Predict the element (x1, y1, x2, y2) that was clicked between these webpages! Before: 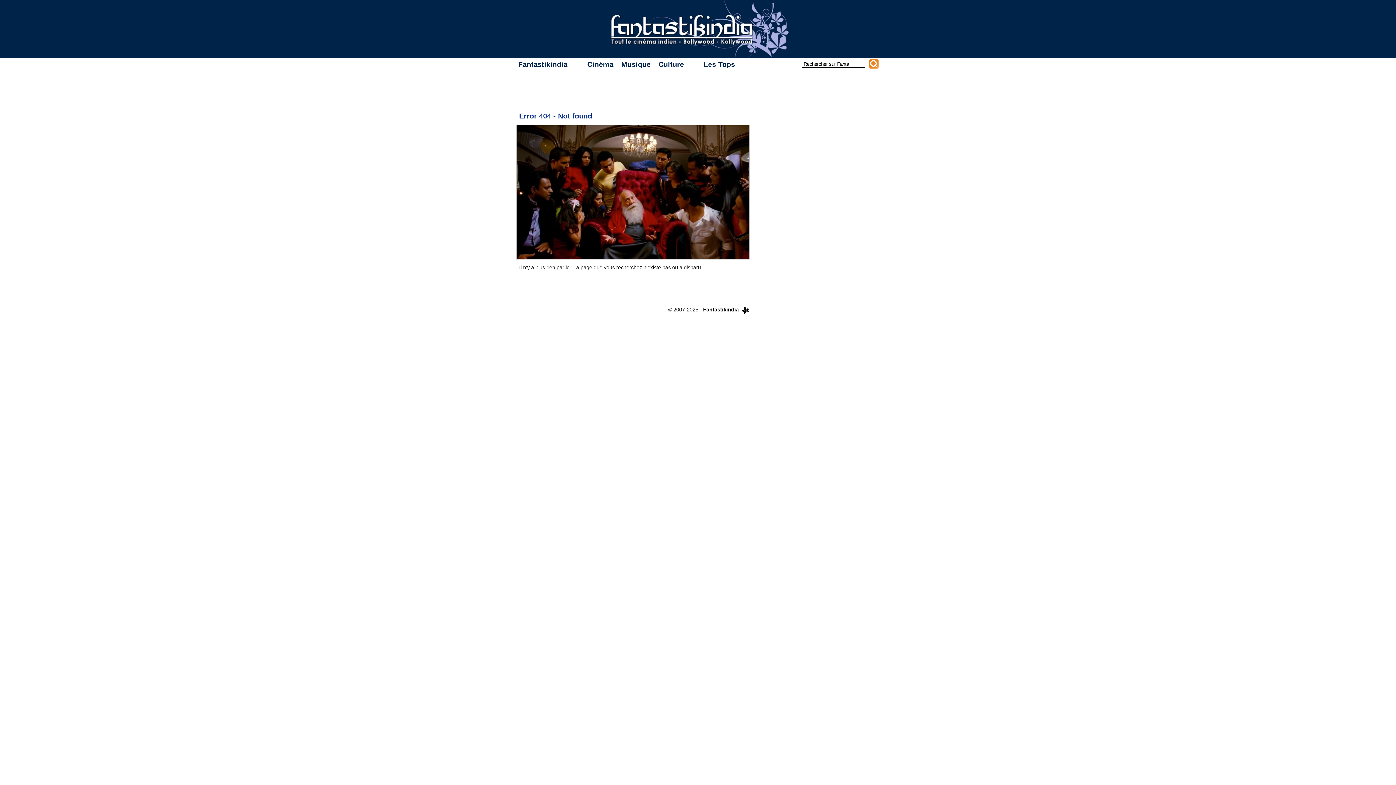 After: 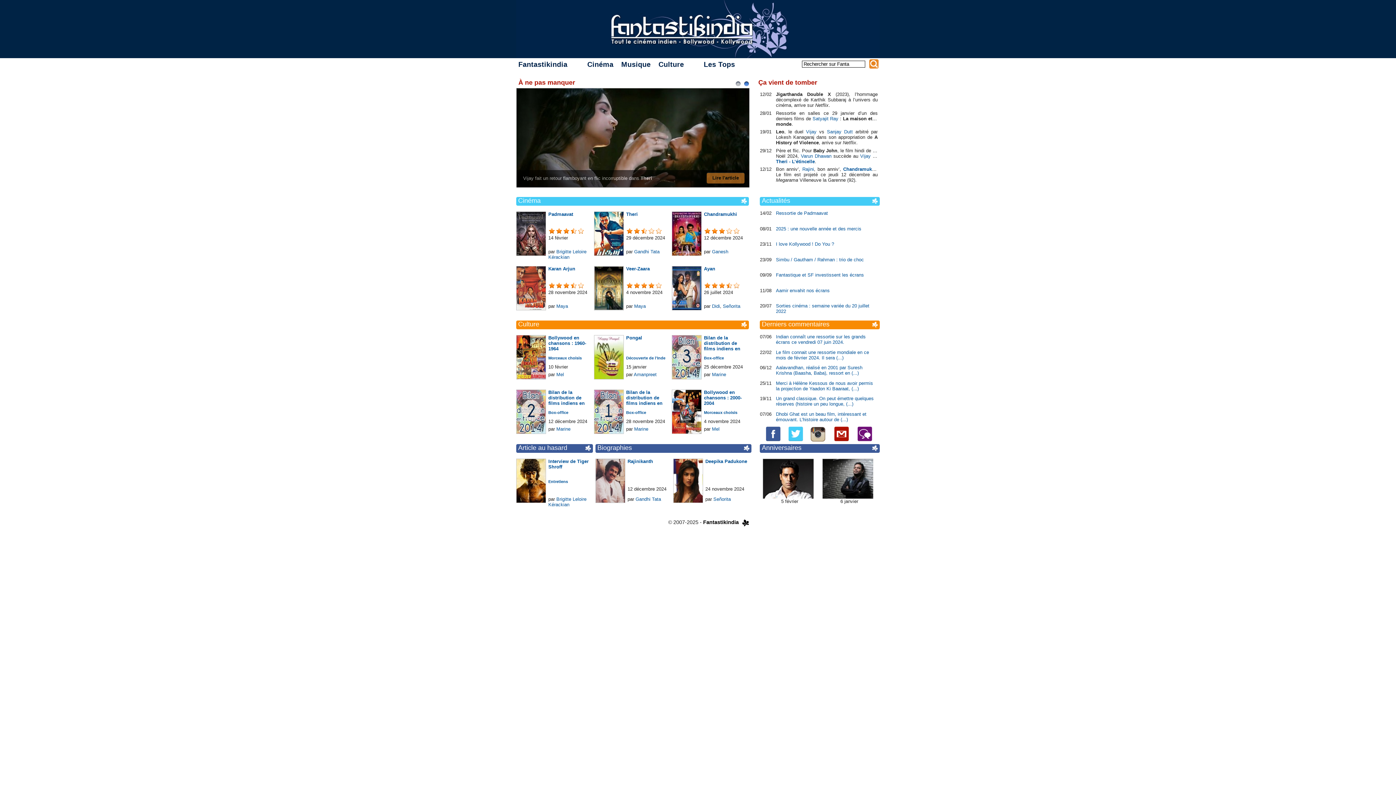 Action: label: - Fantastikindia bbox: (700, 306, 738, 312)